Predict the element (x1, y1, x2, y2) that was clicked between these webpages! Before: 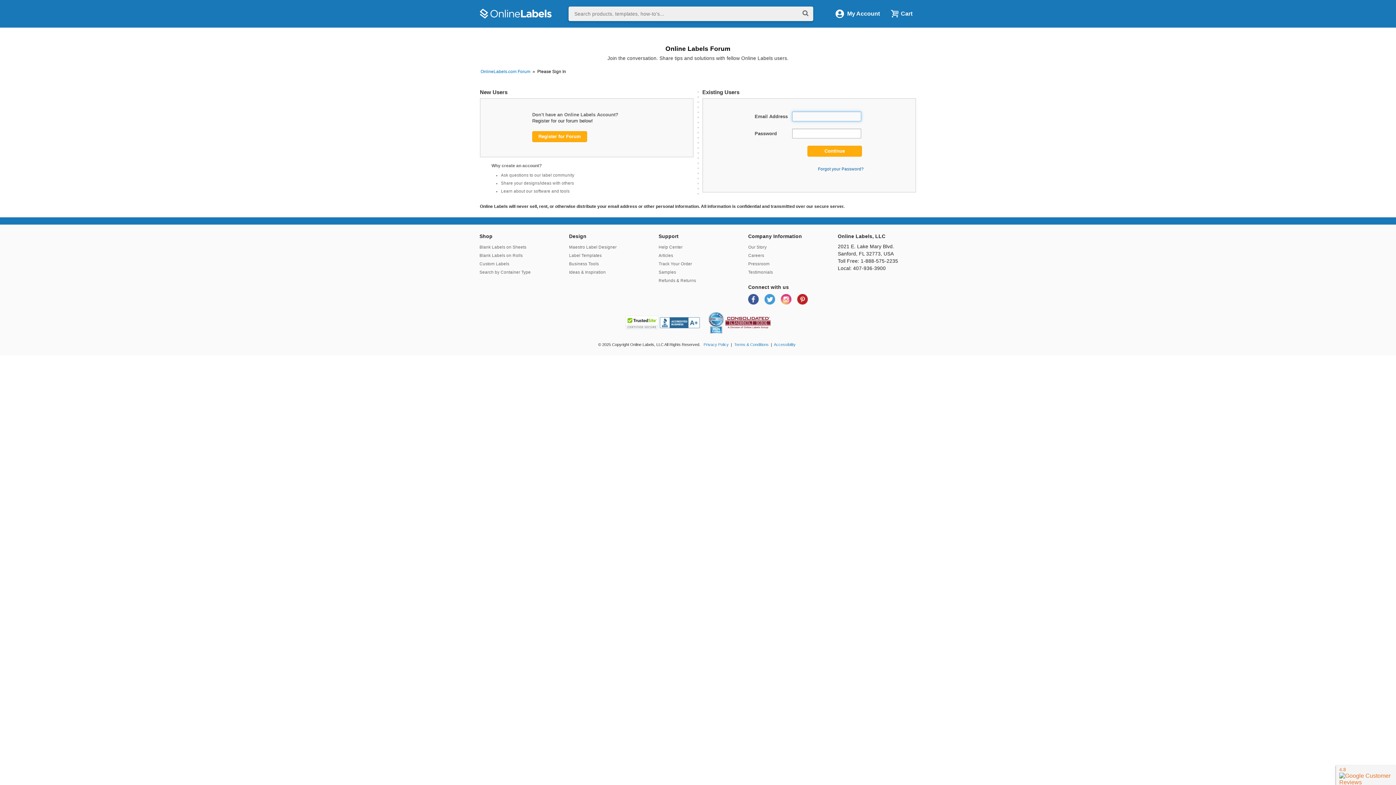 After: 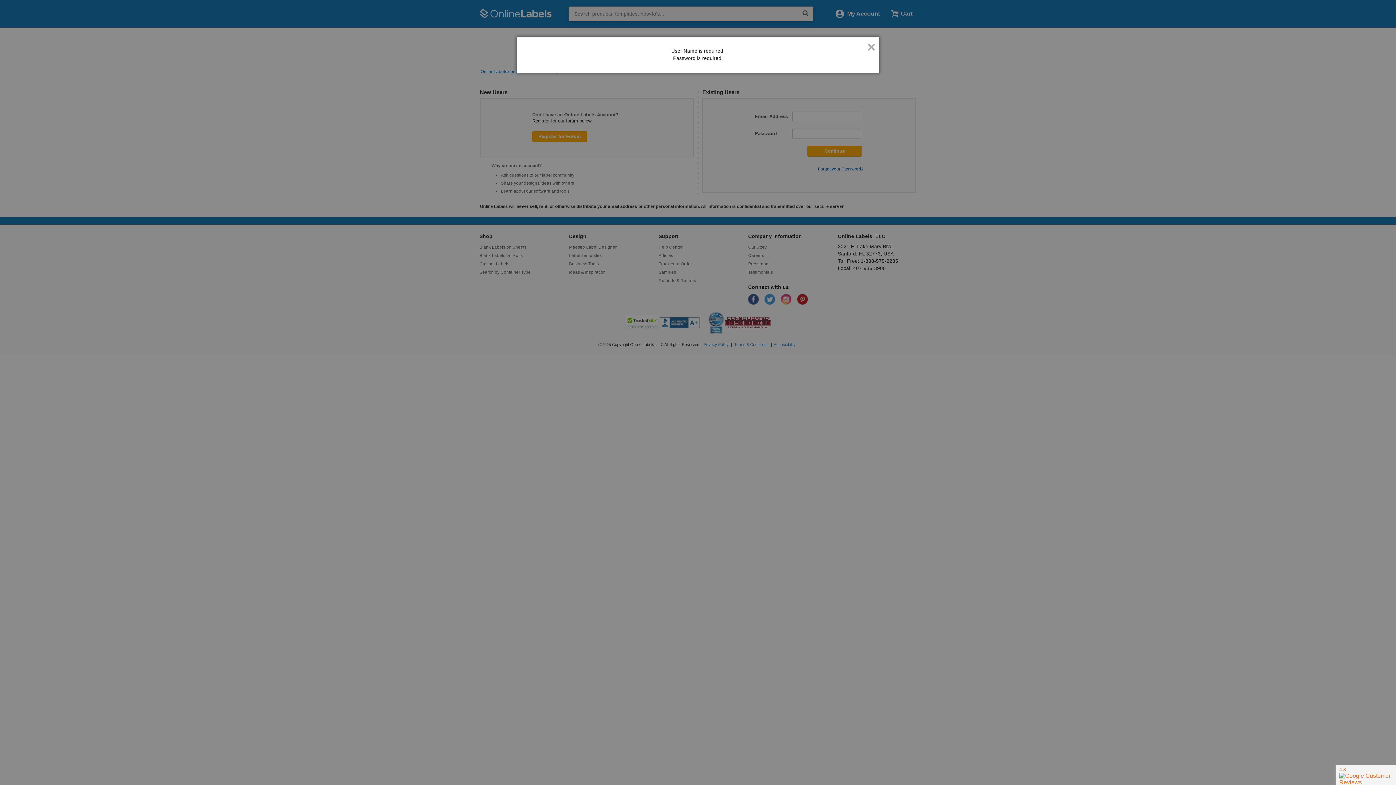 Action: label: Continue bbox: (807, 145, 862, 156)